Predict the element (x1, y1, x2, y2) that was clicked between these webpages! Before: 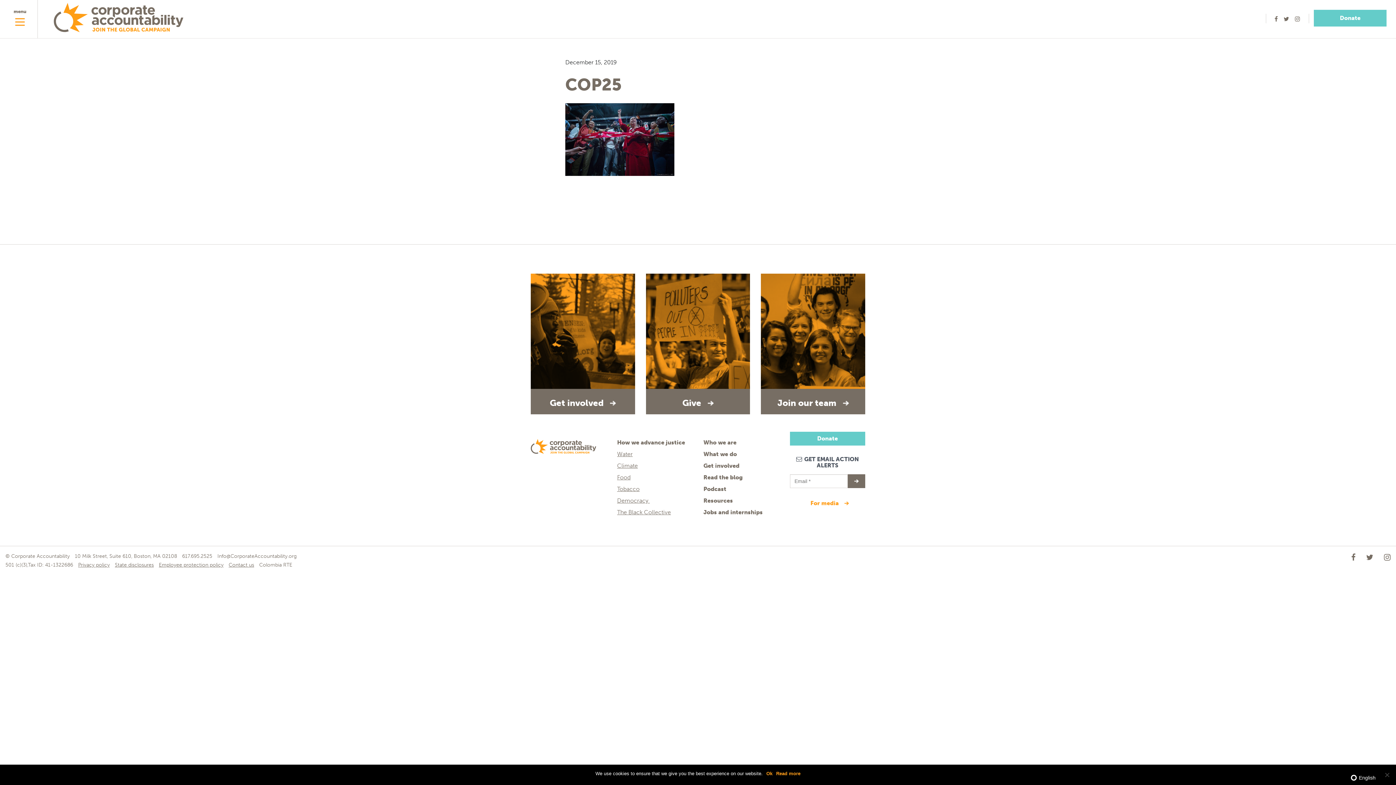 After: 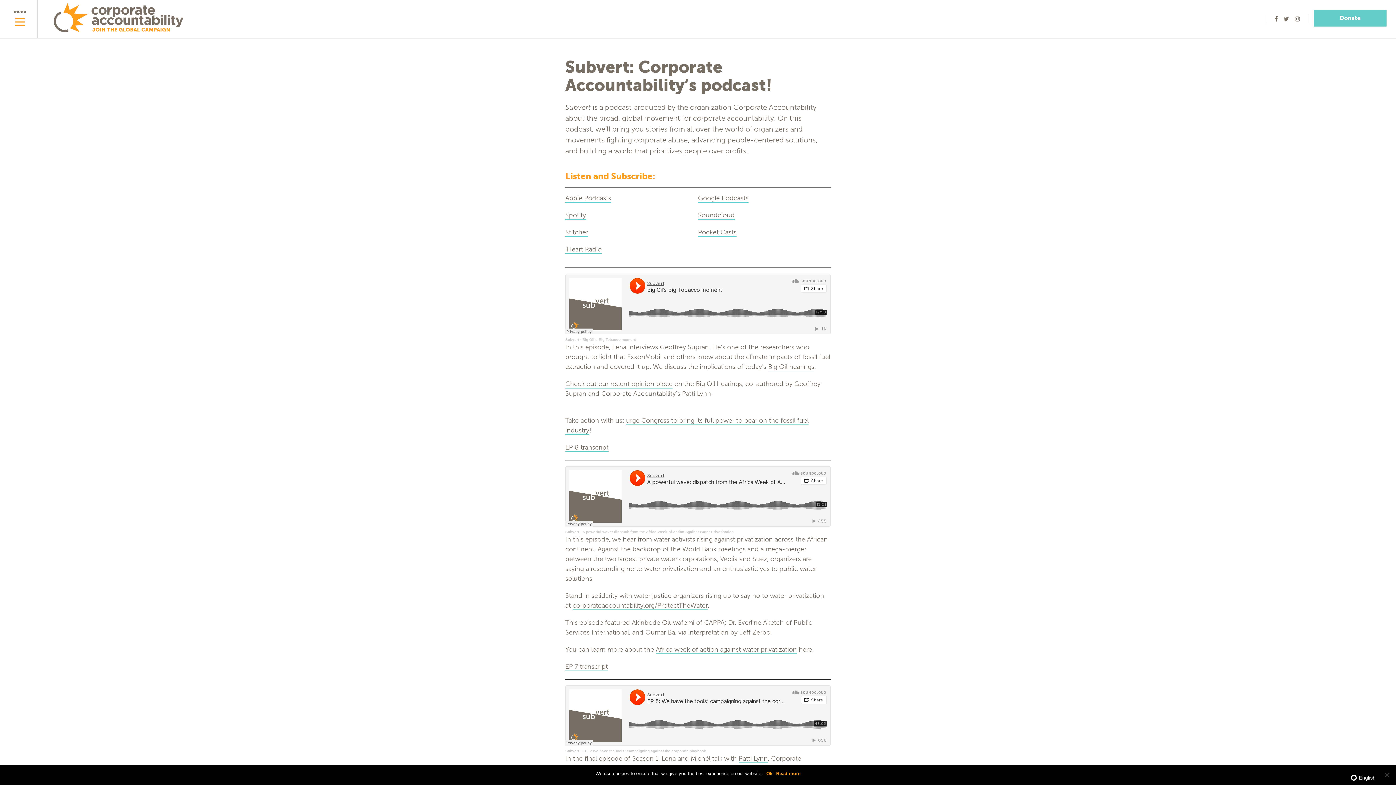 Action: label: Podcast bbox: (703, 485, 726, 492)